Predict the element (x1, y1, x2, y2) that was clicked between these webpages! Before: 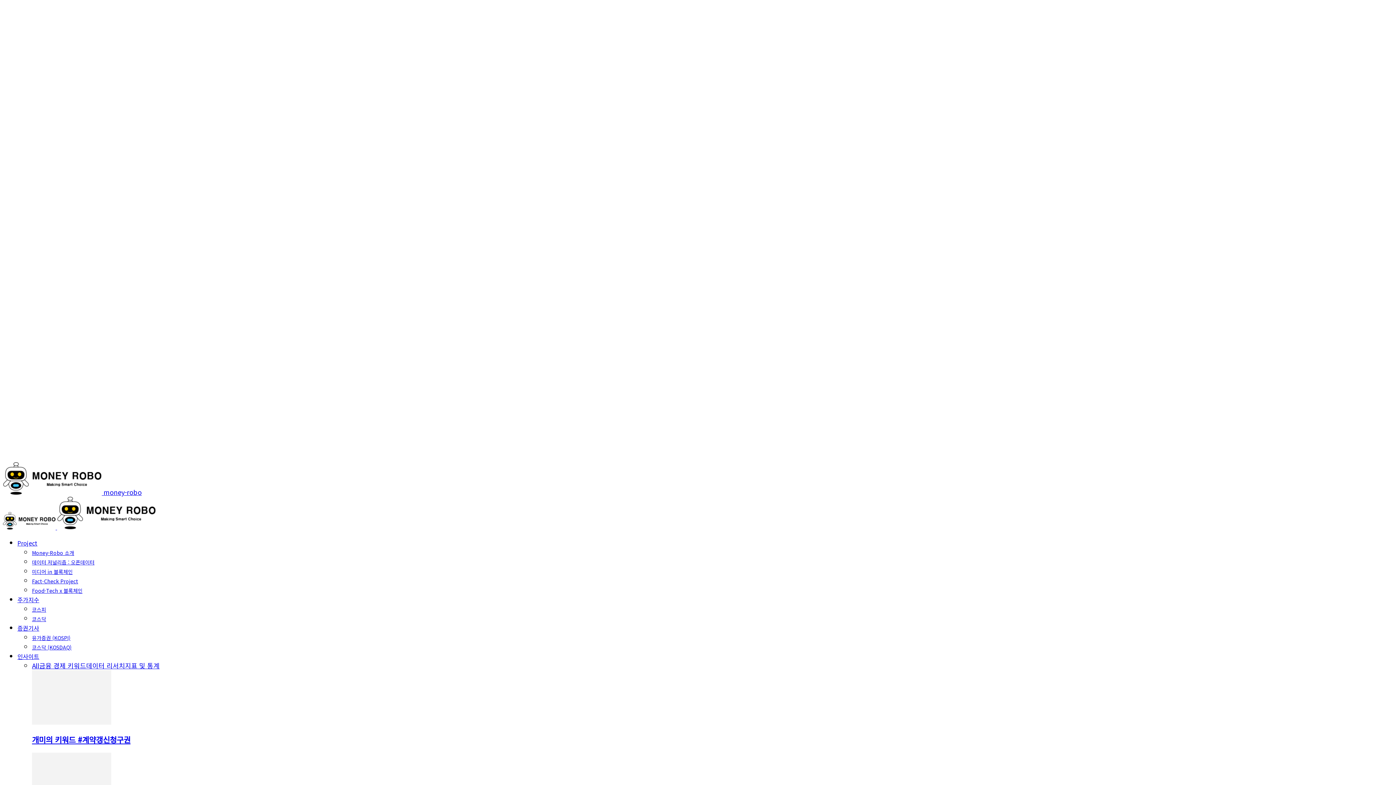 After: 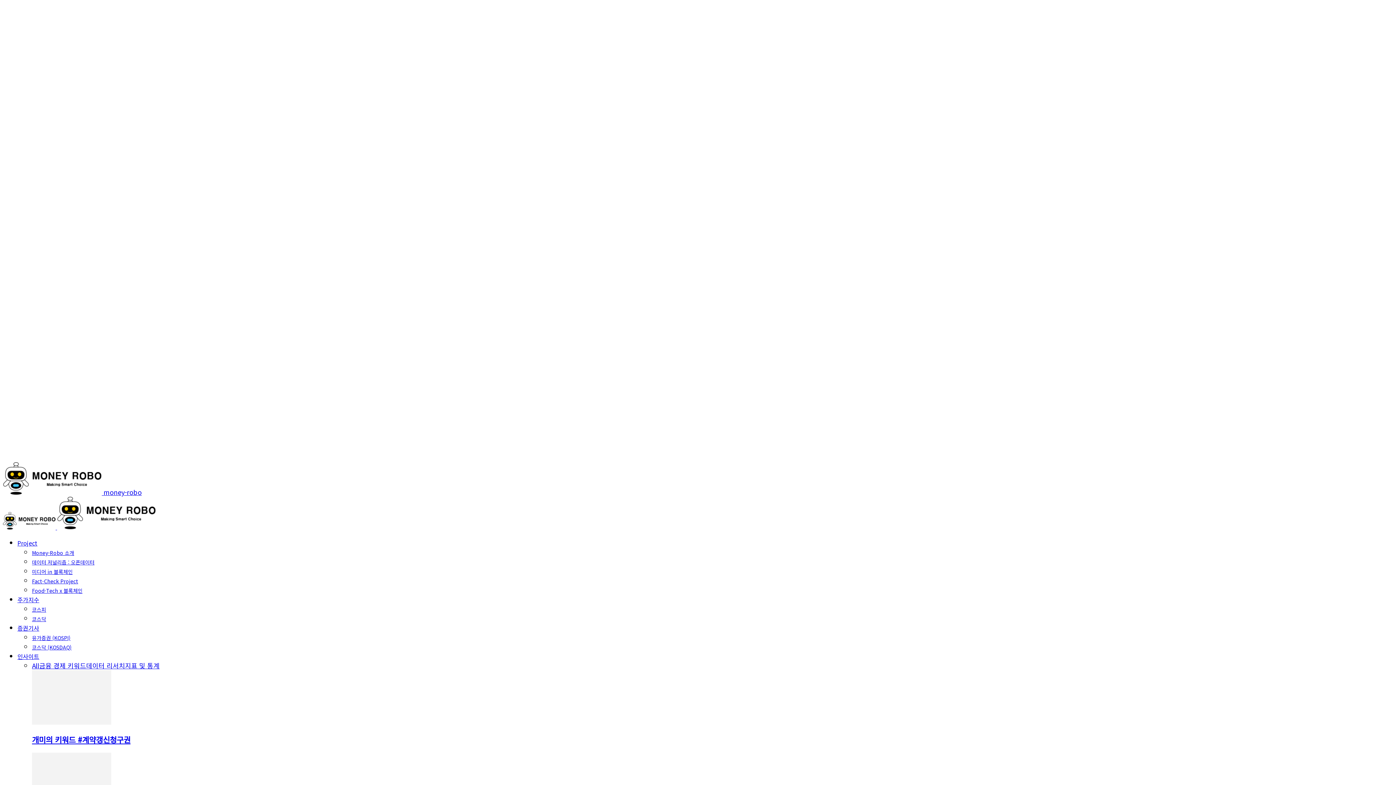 Action: bbox: (32, 734, 130, 745) label: 개미의 키워드 #계약갱신청구권